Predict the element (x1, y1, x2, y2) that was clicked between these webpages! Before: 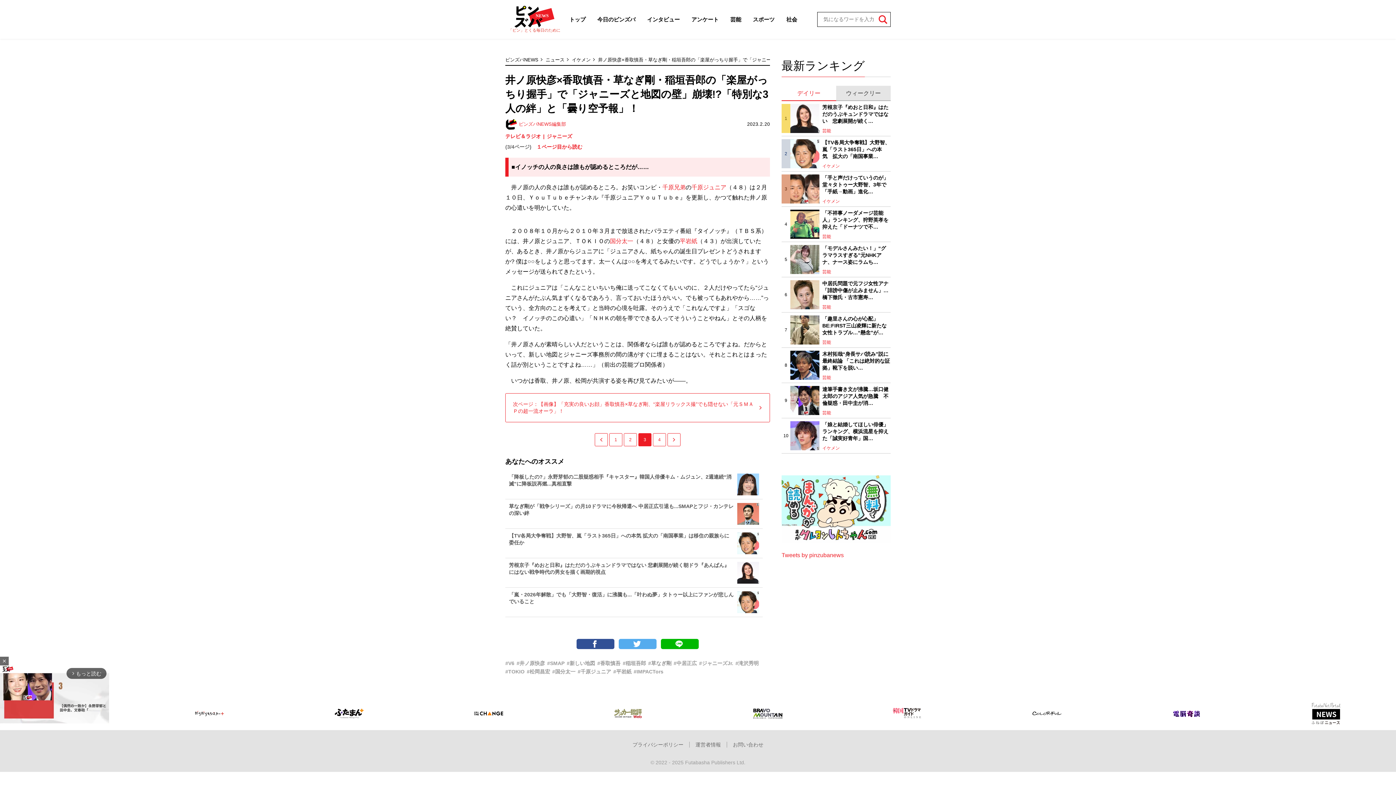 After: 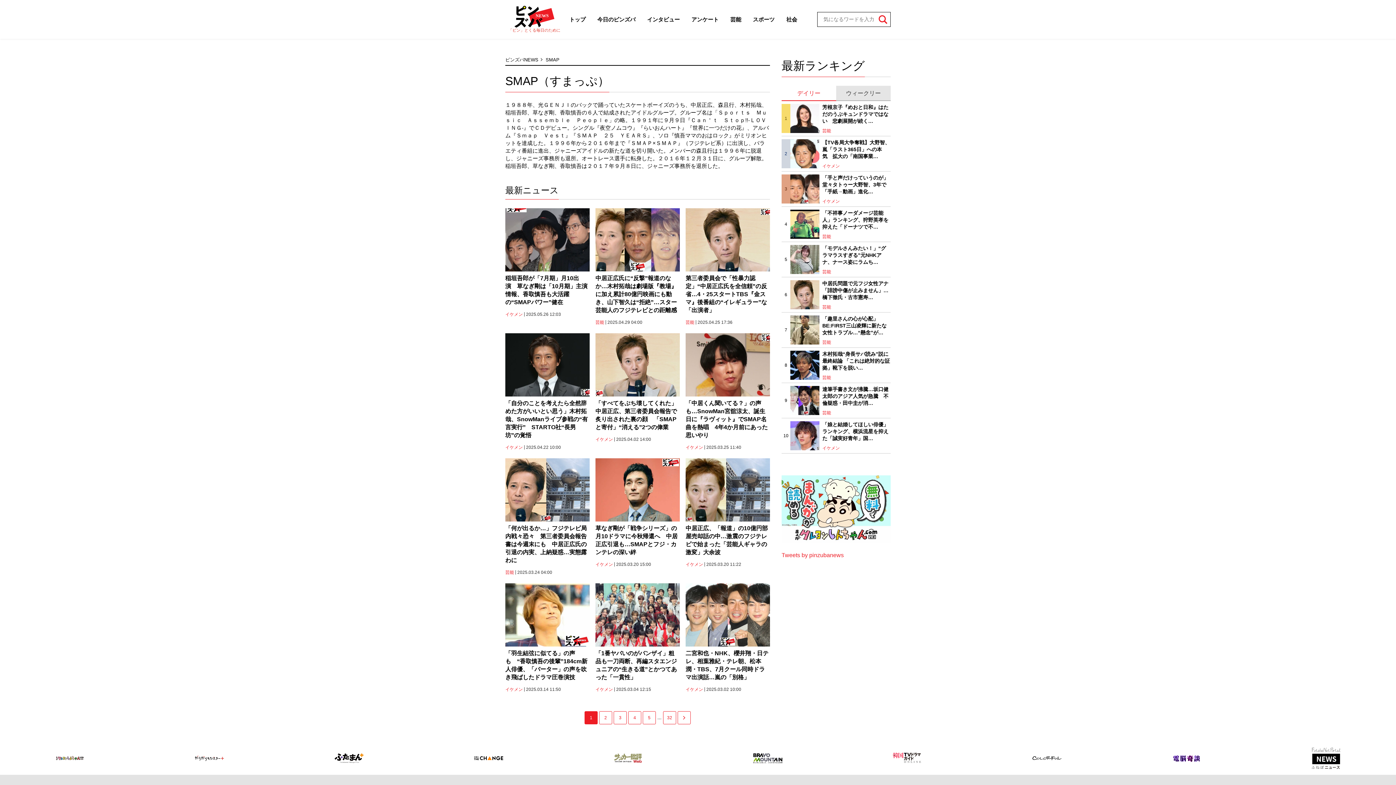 Action: bbox: (547, 660, 564, 667) label: #SMAP